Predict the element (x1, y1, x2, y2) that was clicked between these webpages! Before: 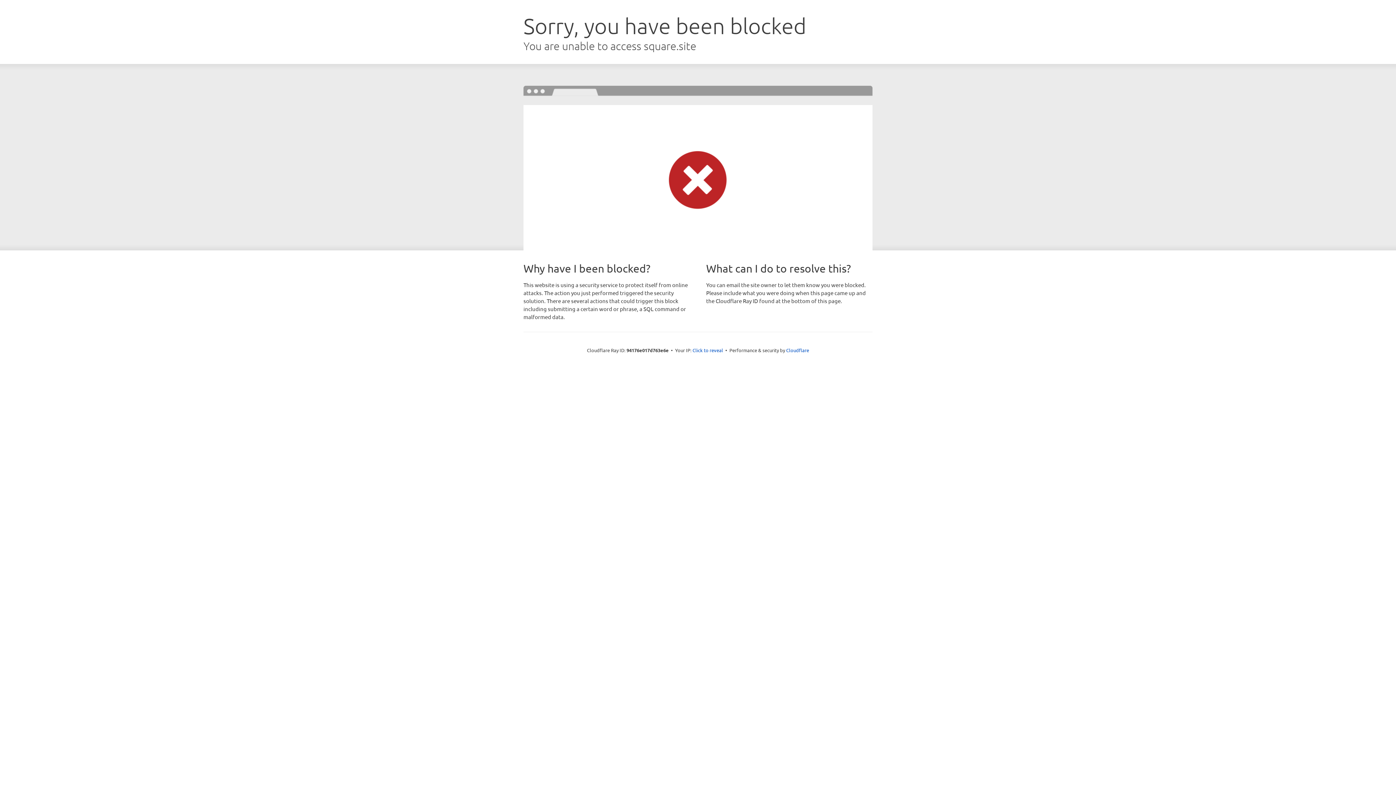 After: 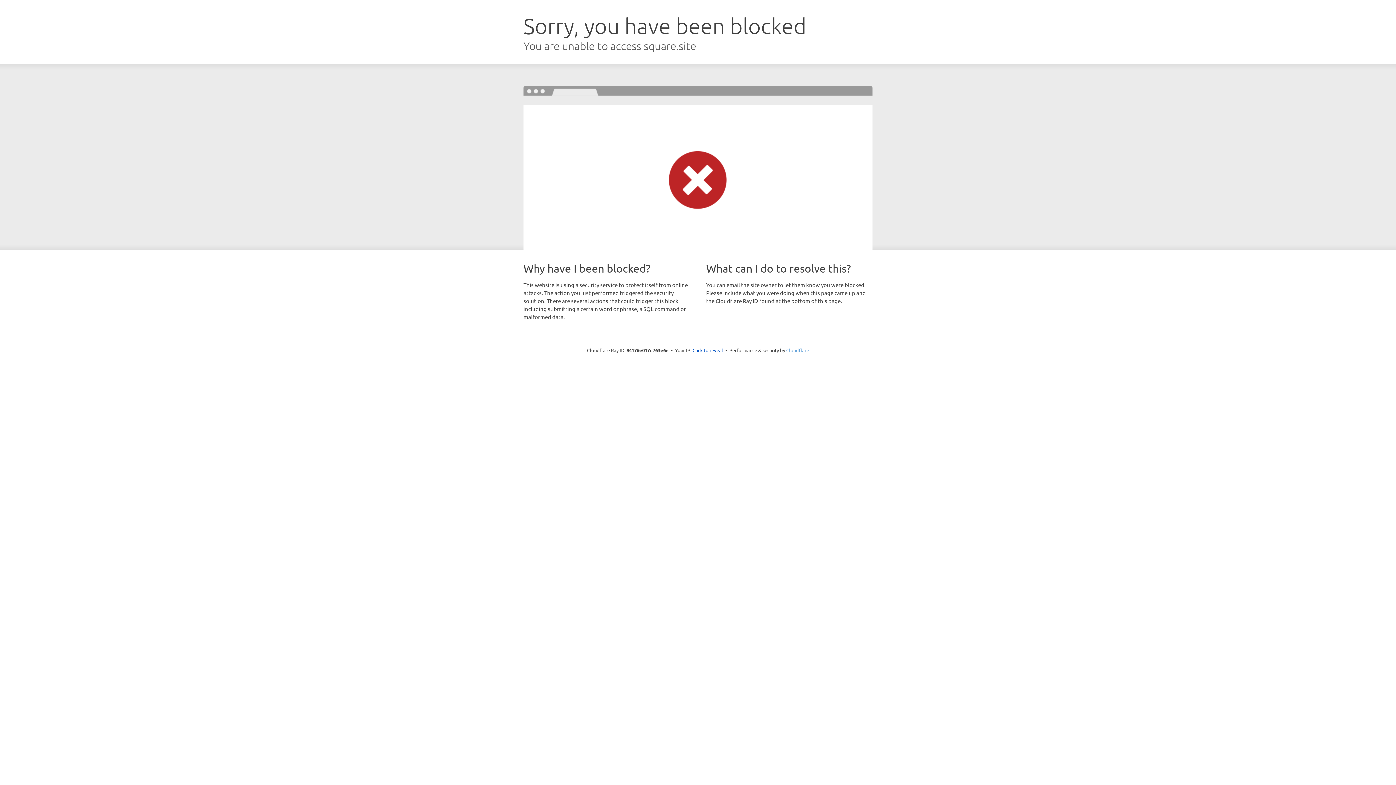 Action: bbox: (786, 347, 809, 353) label: Cloudflare